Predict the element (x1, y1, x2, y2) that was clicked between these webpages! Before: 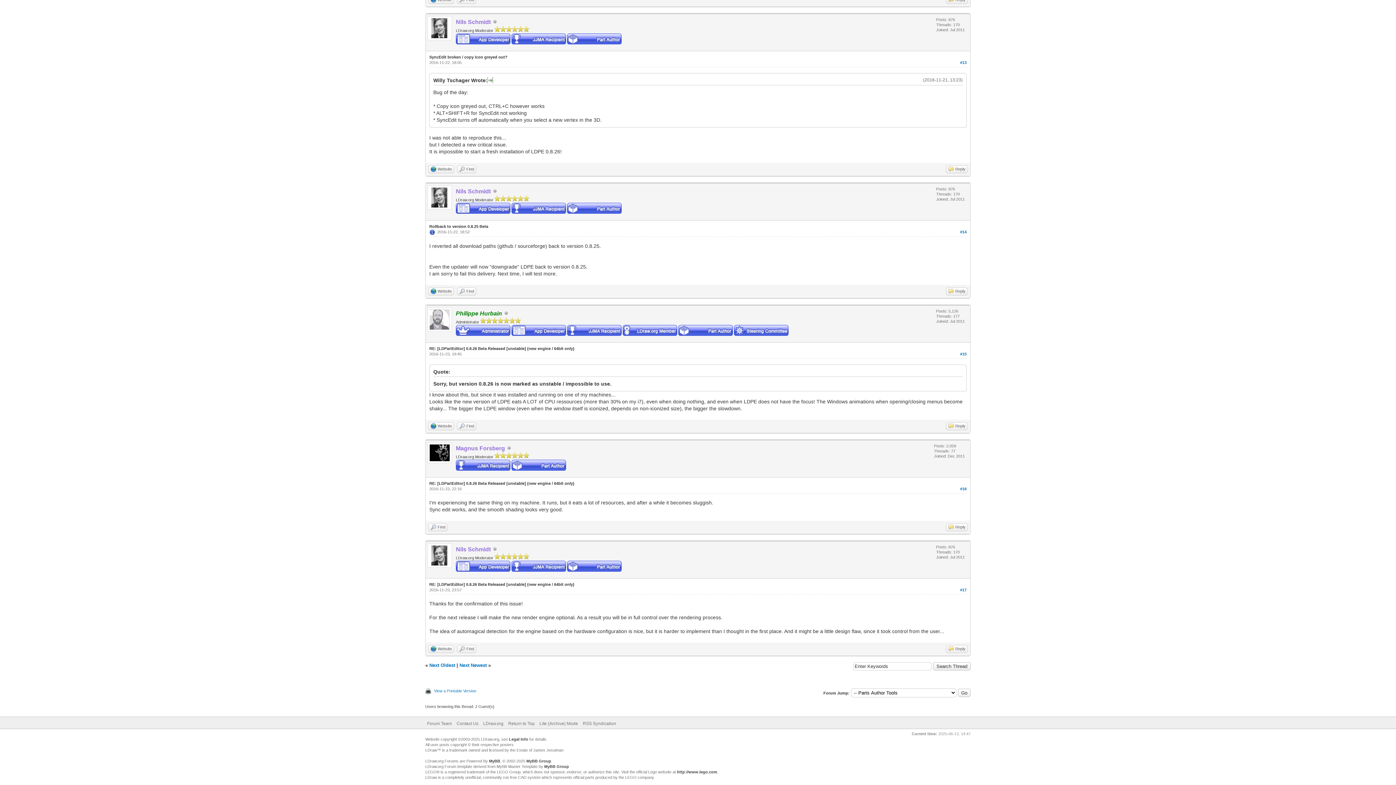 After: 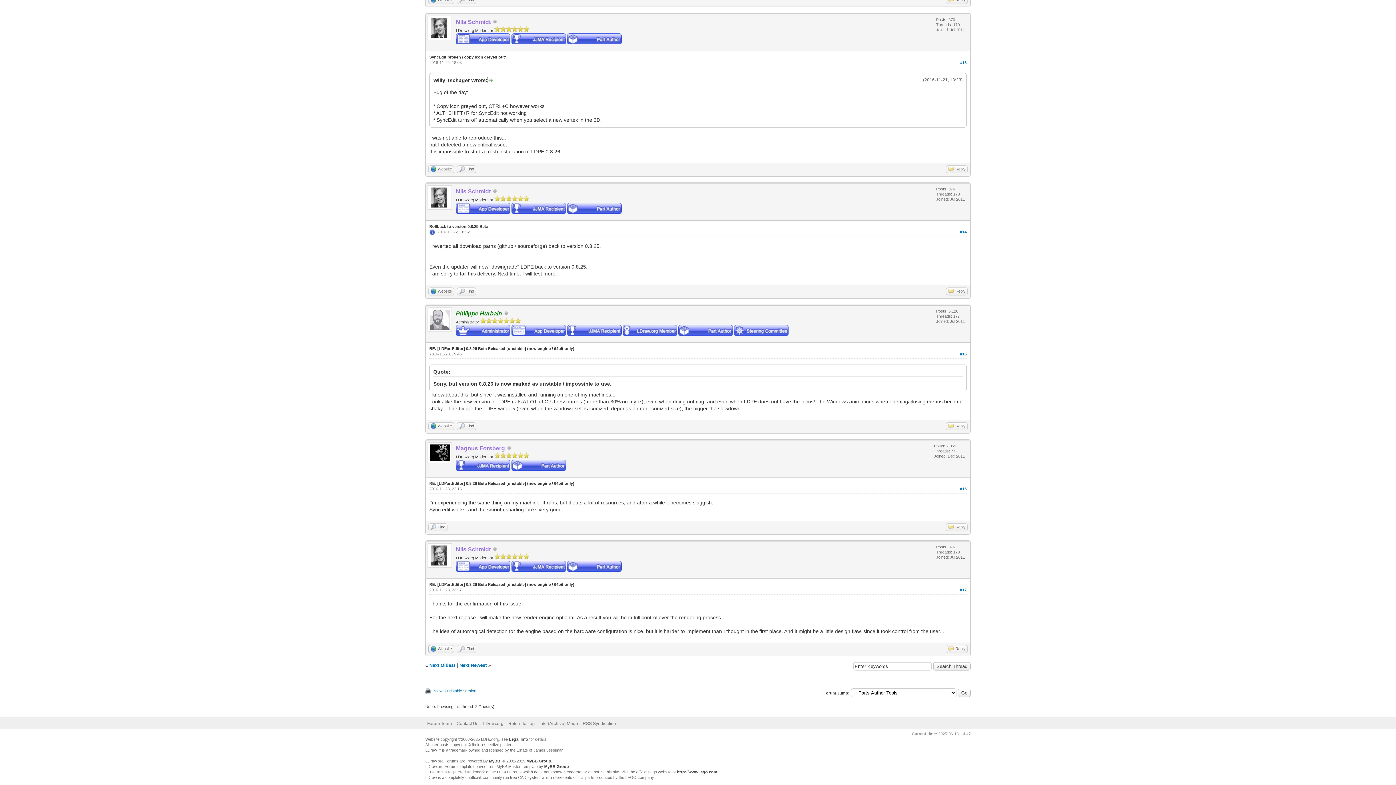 Action: bbox: (428, 645, 454, 653) label: Website